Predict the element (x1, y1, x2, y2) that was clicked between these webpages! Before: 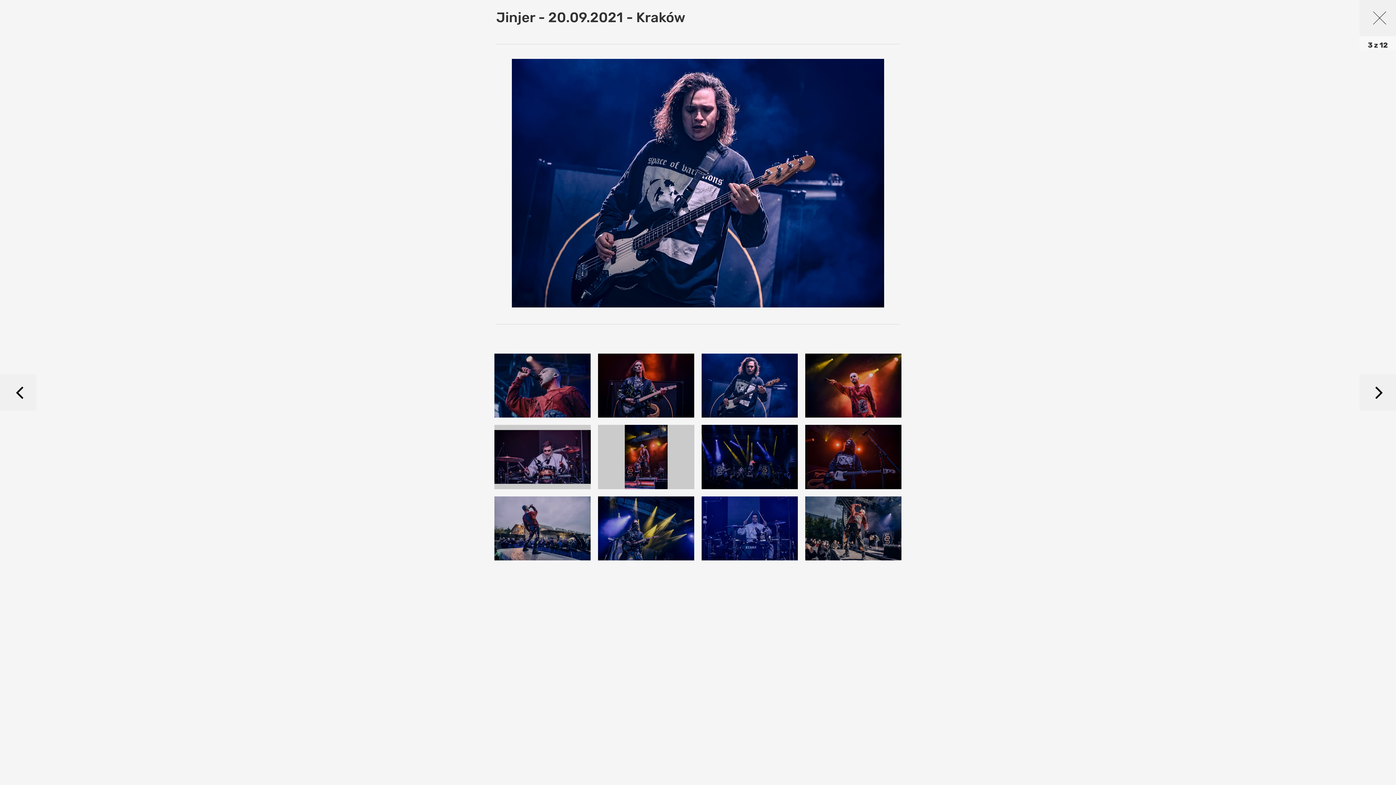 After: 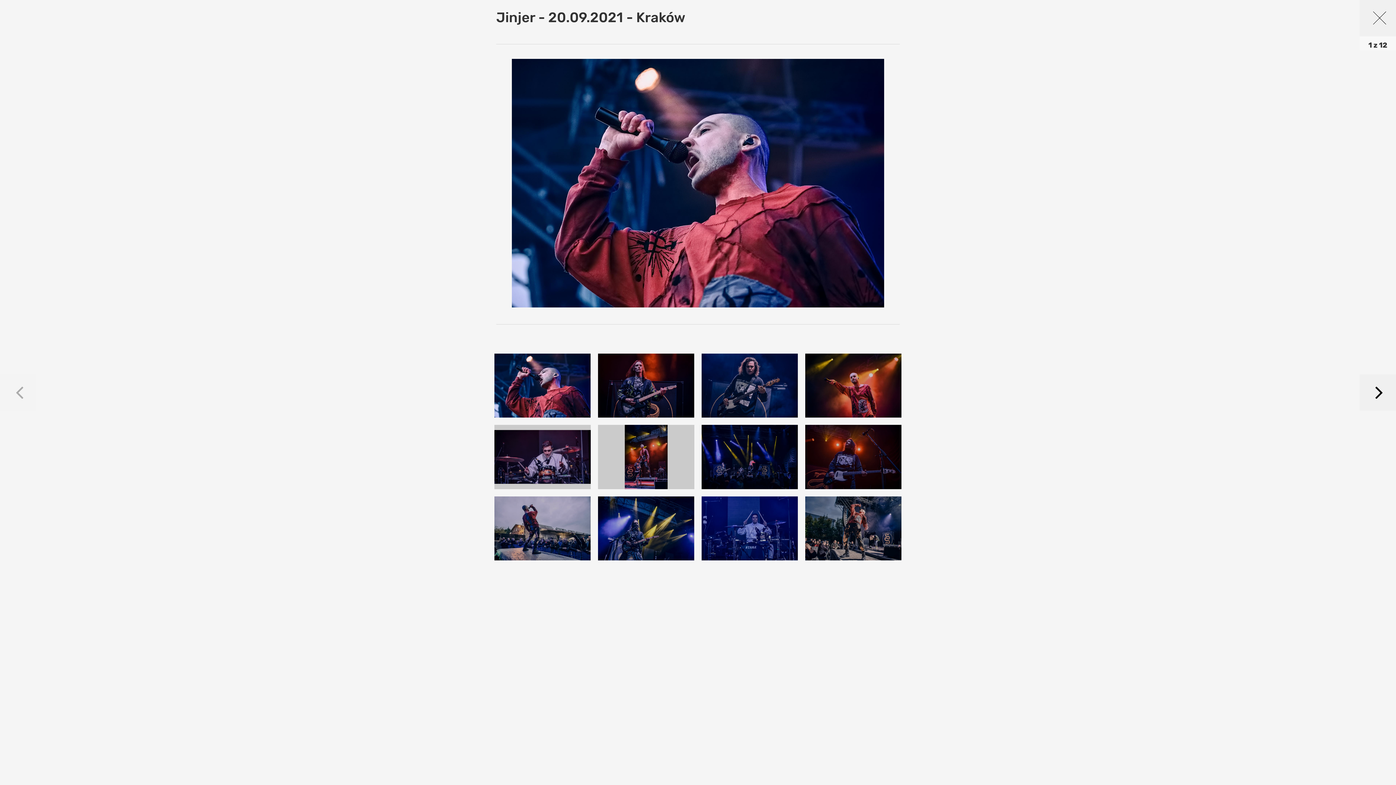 Action: bbox: (494, 353, 590, 417)